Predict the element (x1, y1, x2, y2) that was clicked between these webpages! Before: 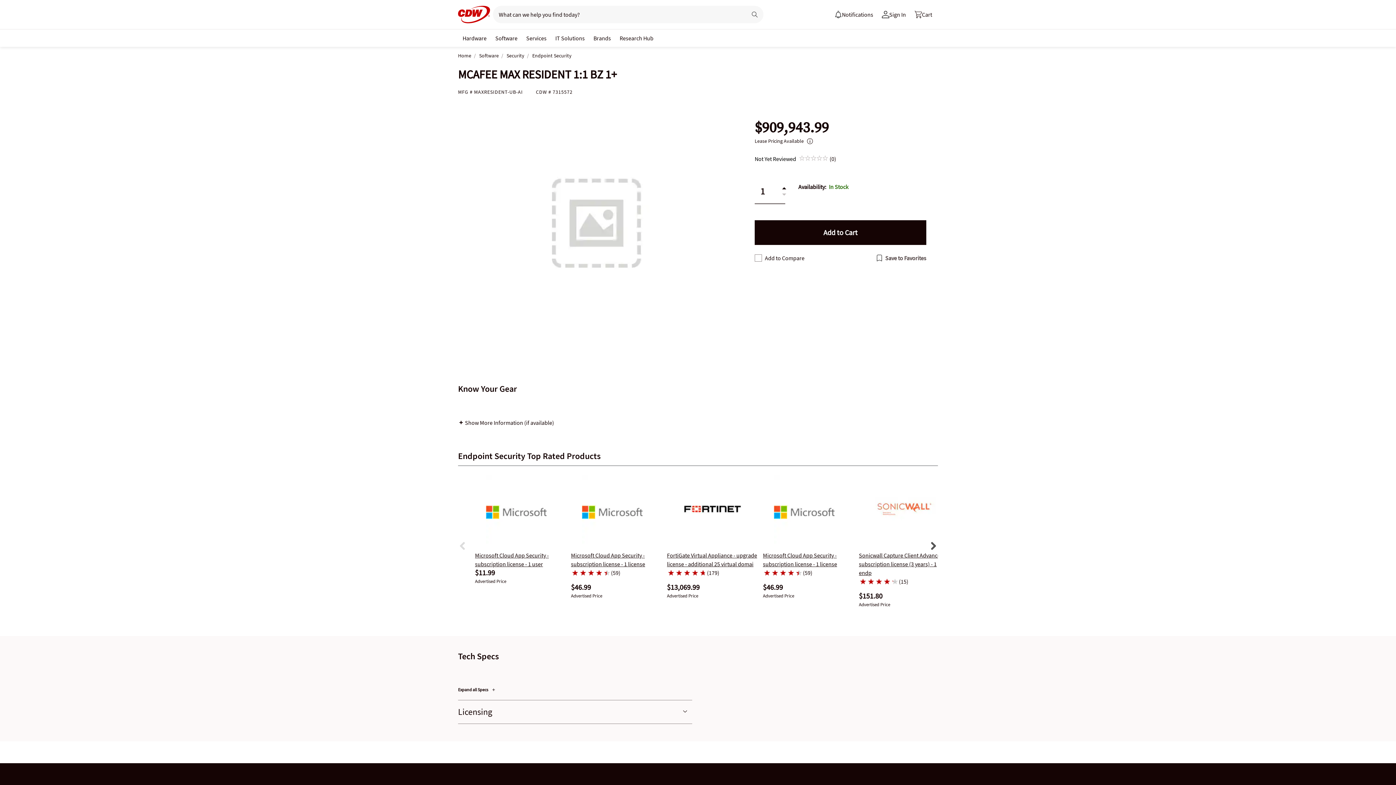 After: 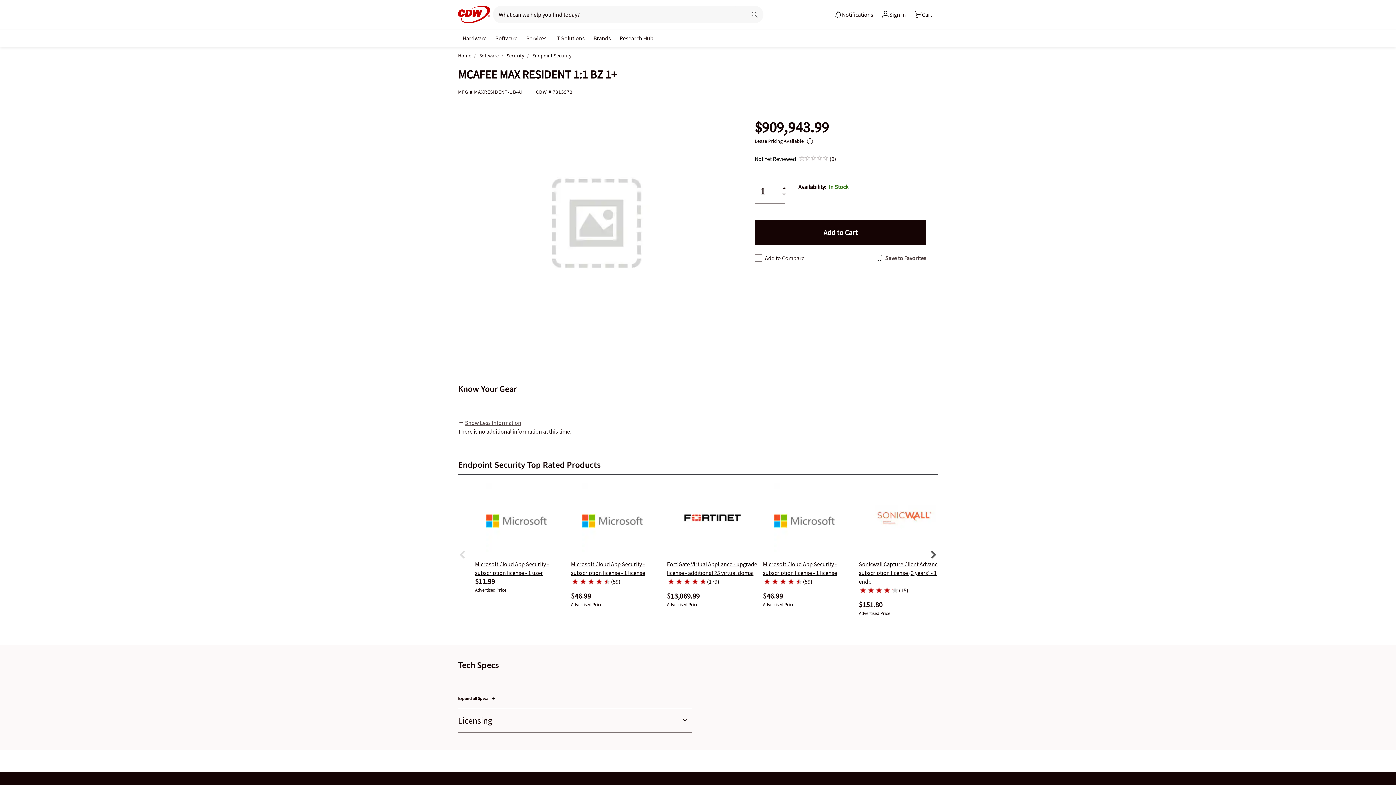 Action: bbox: (458, 419, 554, 426) label: Show More Information (if available)